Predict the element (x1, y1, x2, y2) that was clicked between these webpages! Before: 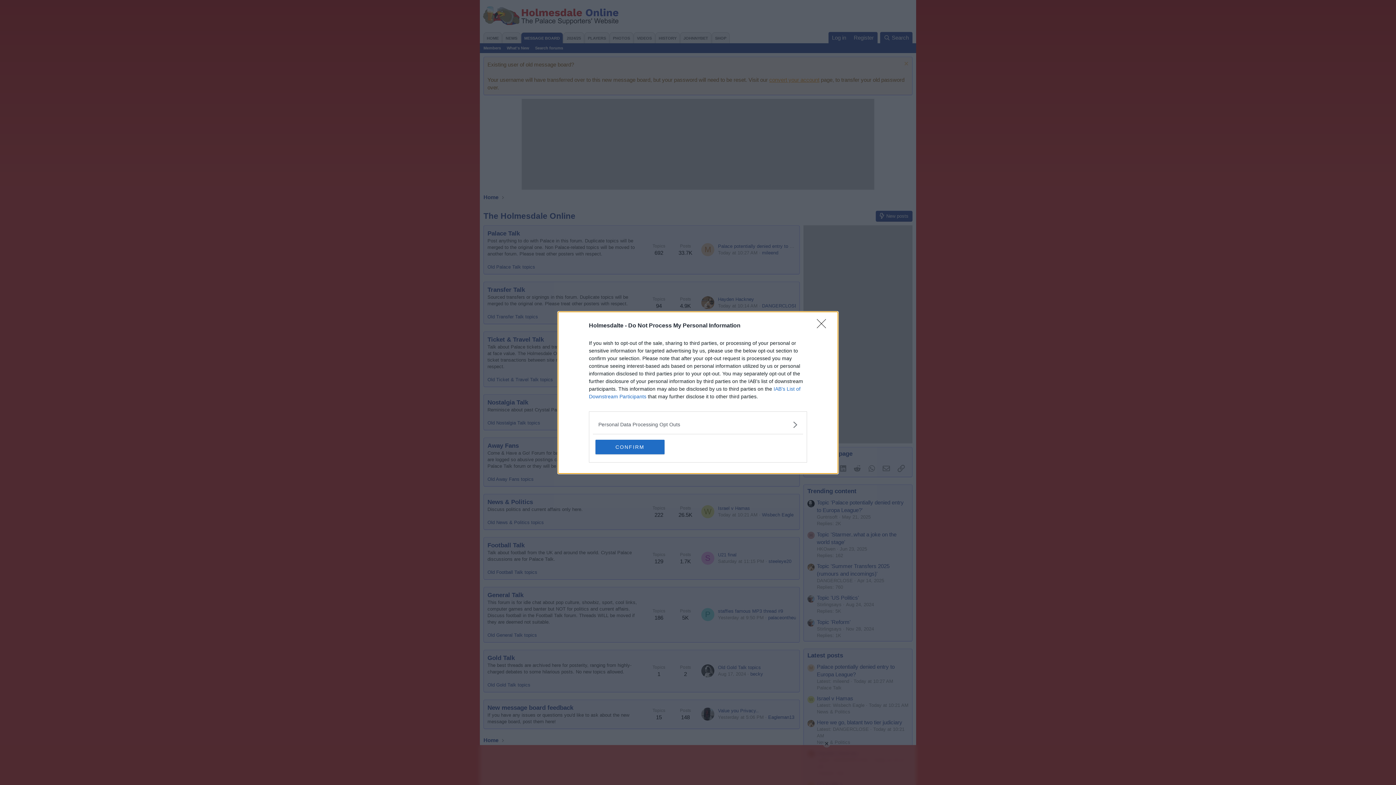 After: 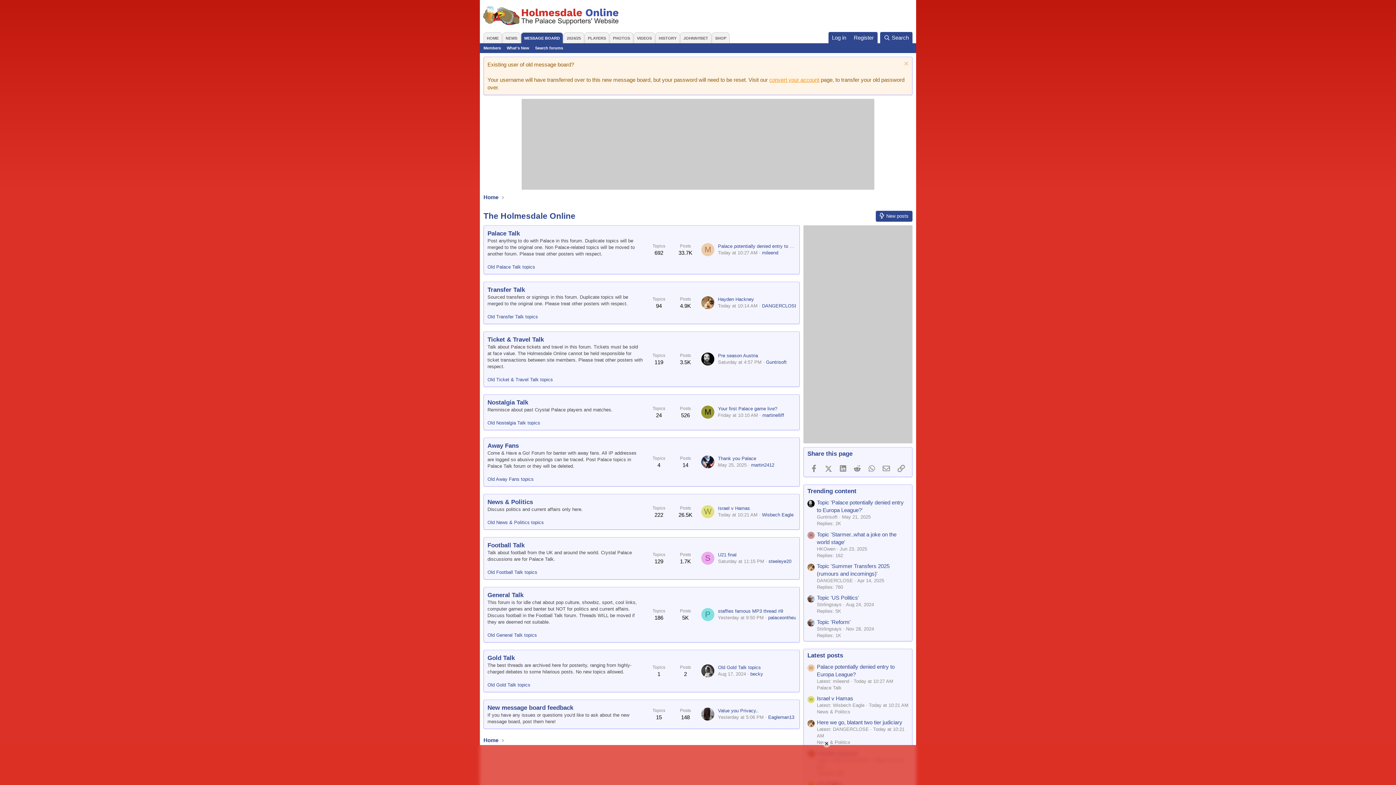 Action: label: CONFIRM bbox: (595, 439, 664, 454)